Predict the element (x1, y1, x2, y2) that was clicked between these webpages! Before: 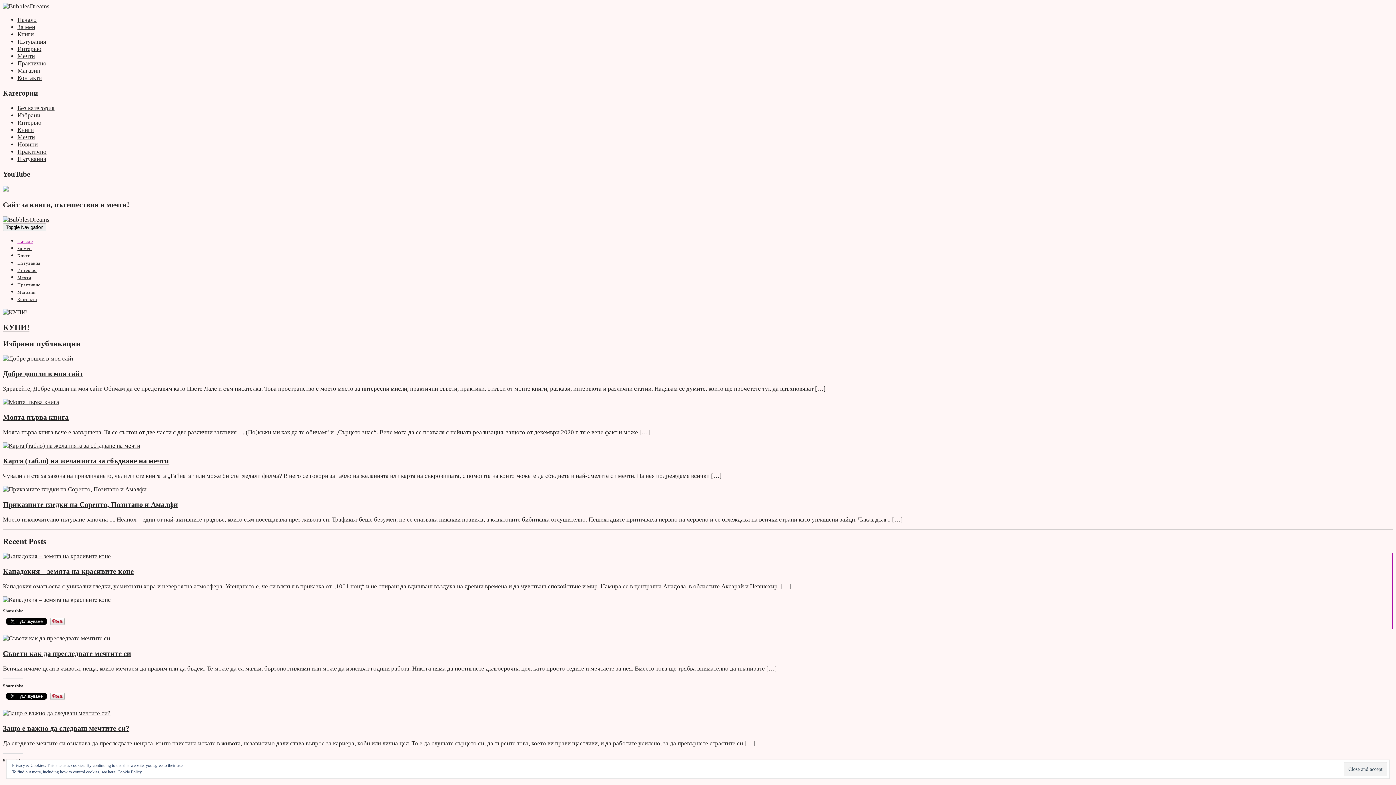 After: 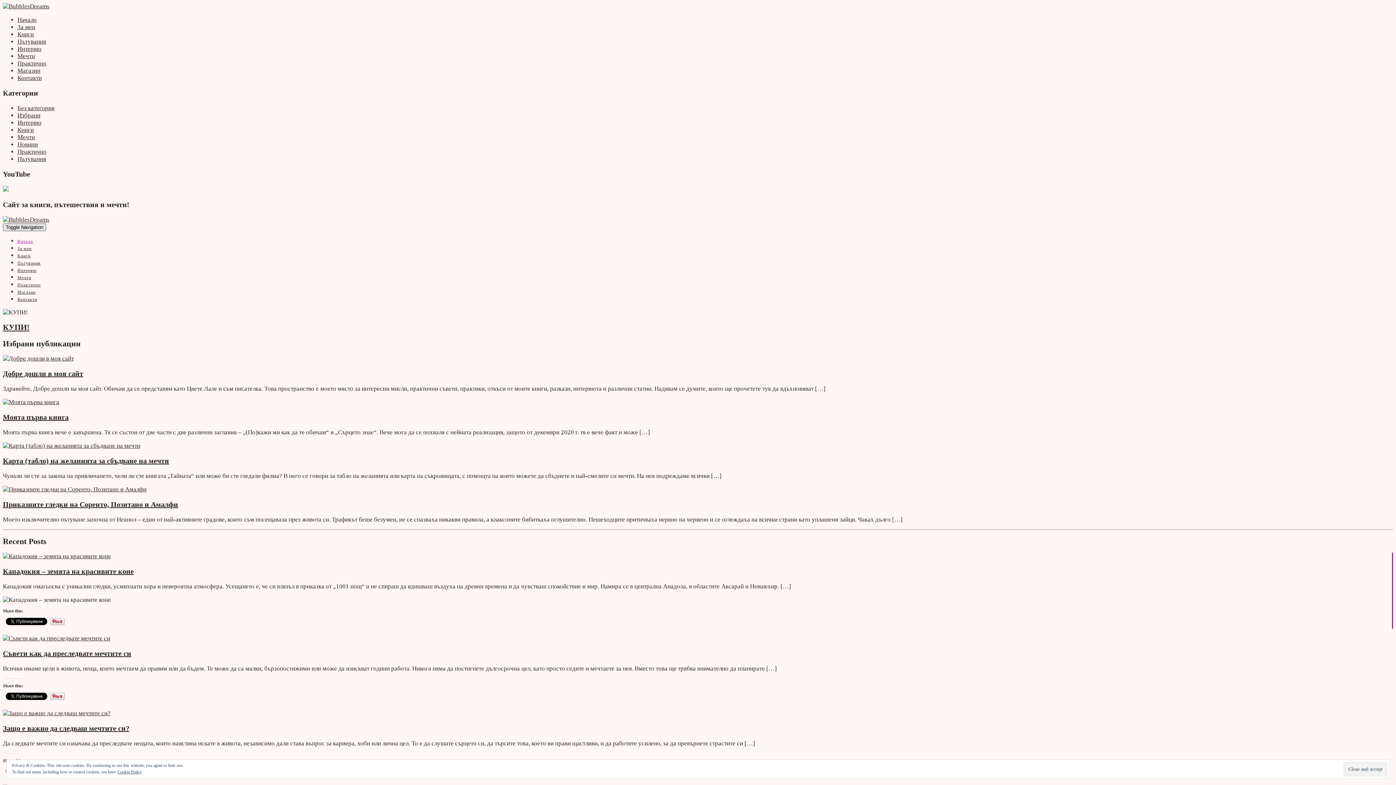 Action: label: Toggle Navigation bbox: (2, 223, 46, 231)